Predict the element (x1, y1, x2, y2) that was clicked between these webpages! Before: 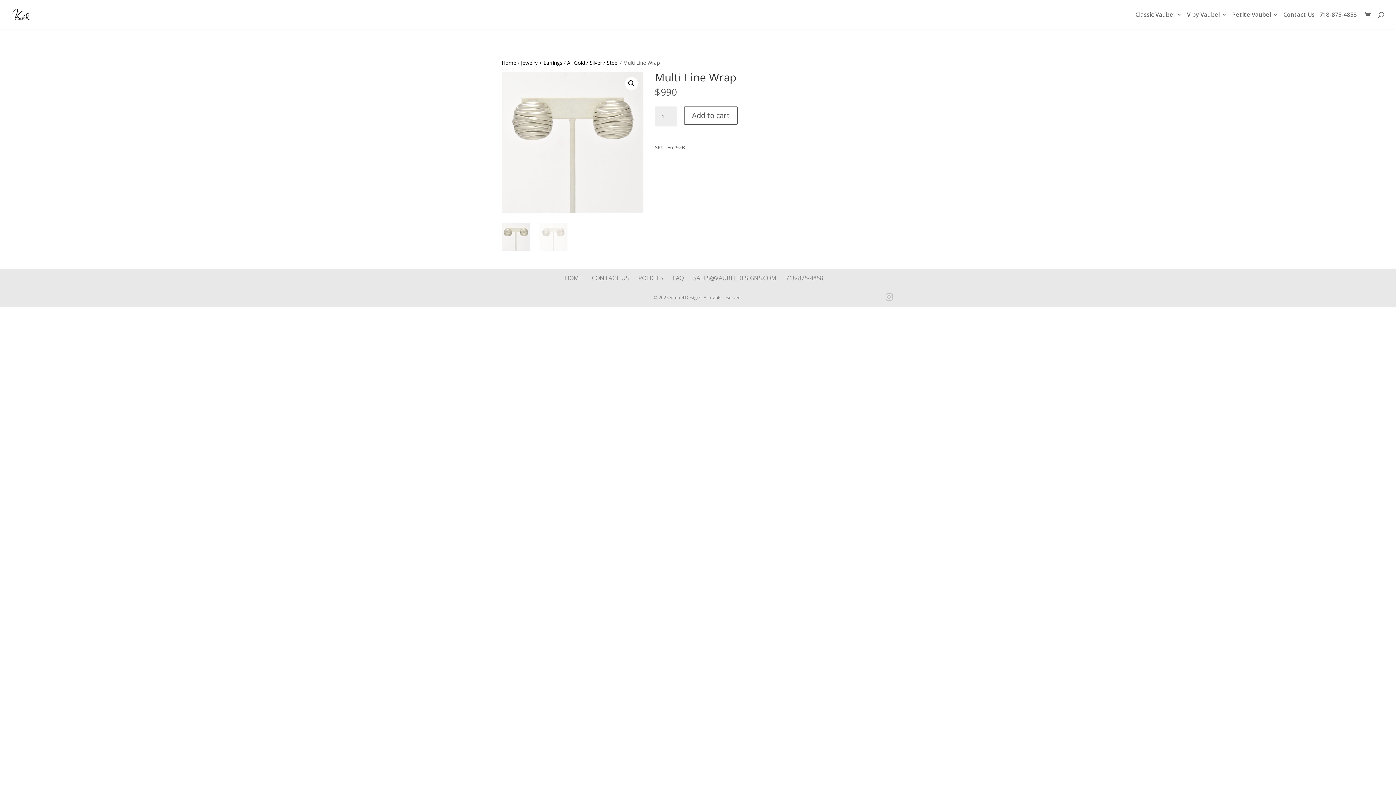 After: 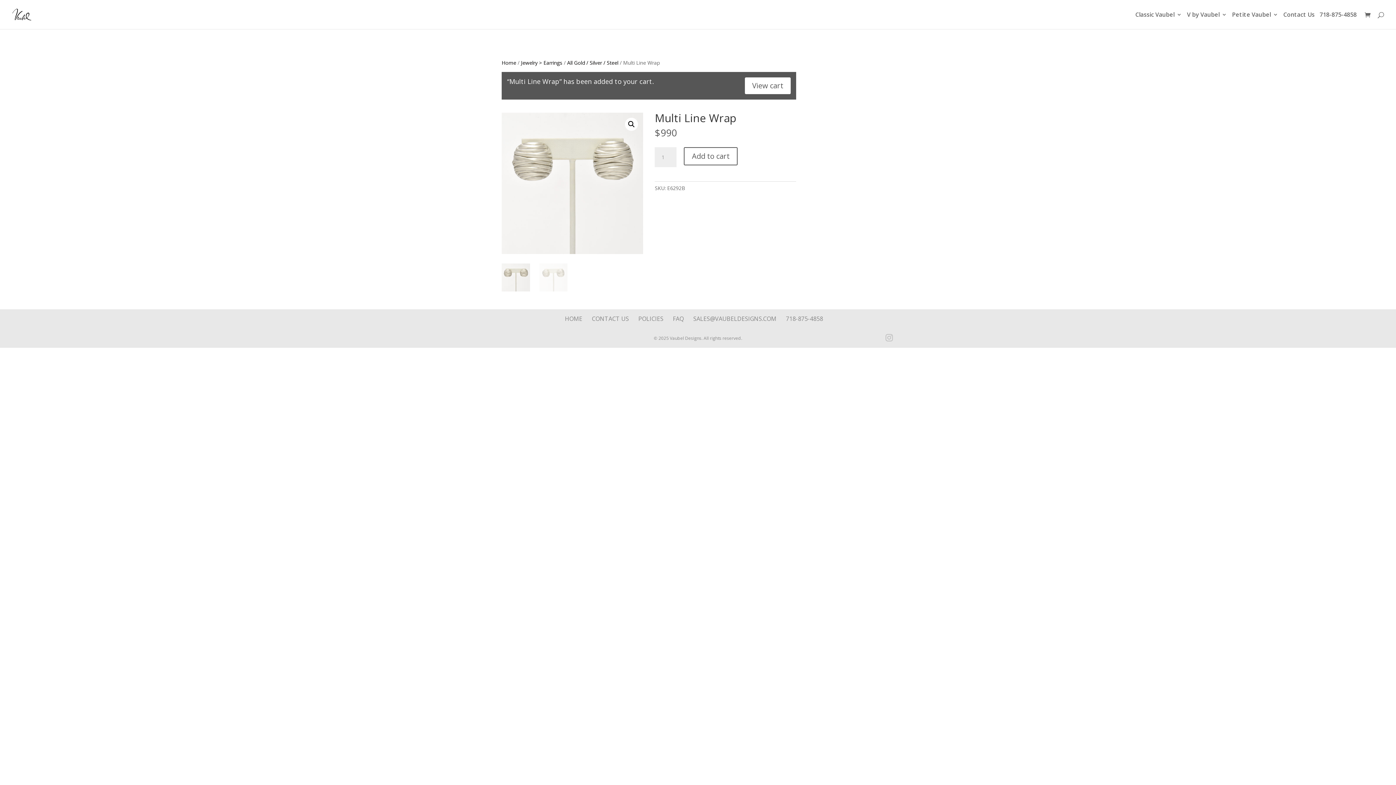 Action: bbox: (684, 106, 737, 124) label: Add to cart